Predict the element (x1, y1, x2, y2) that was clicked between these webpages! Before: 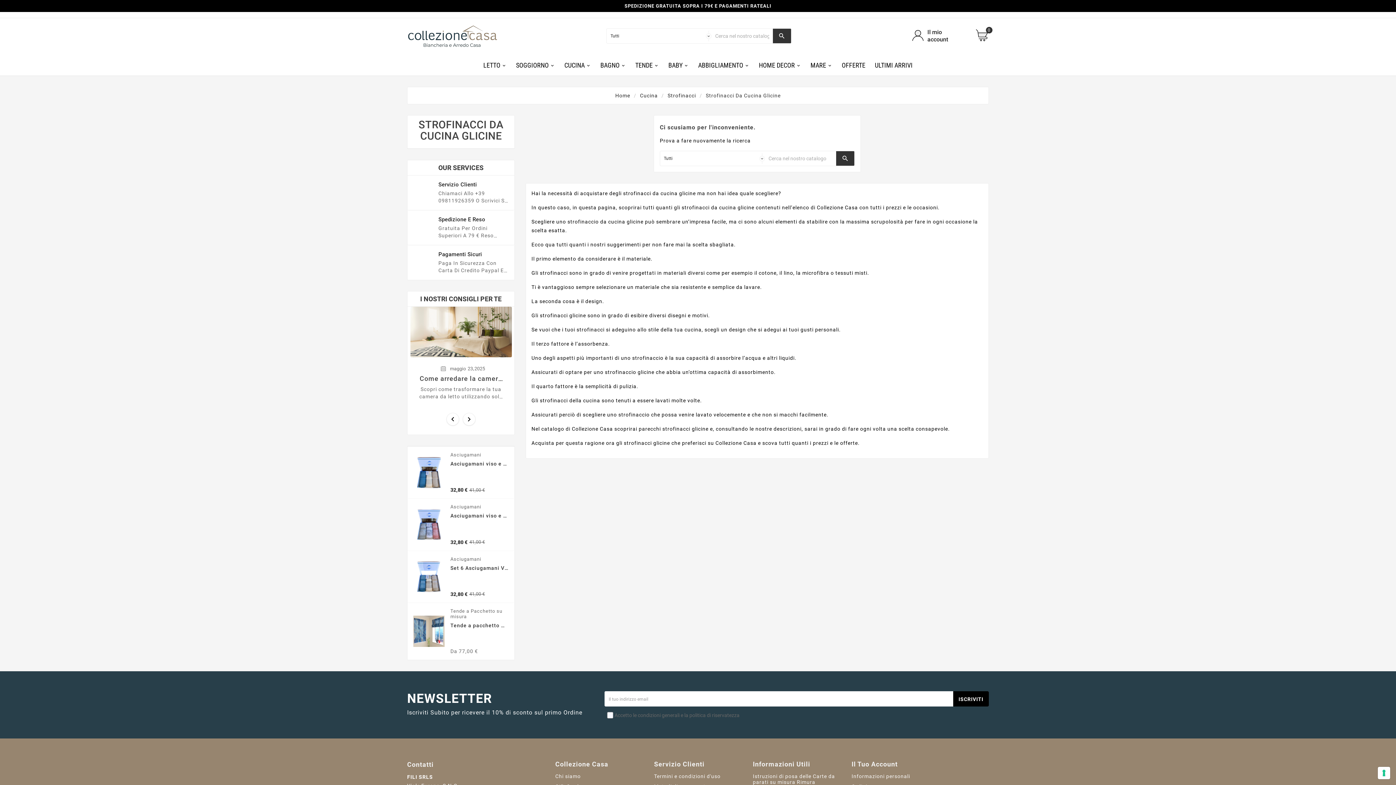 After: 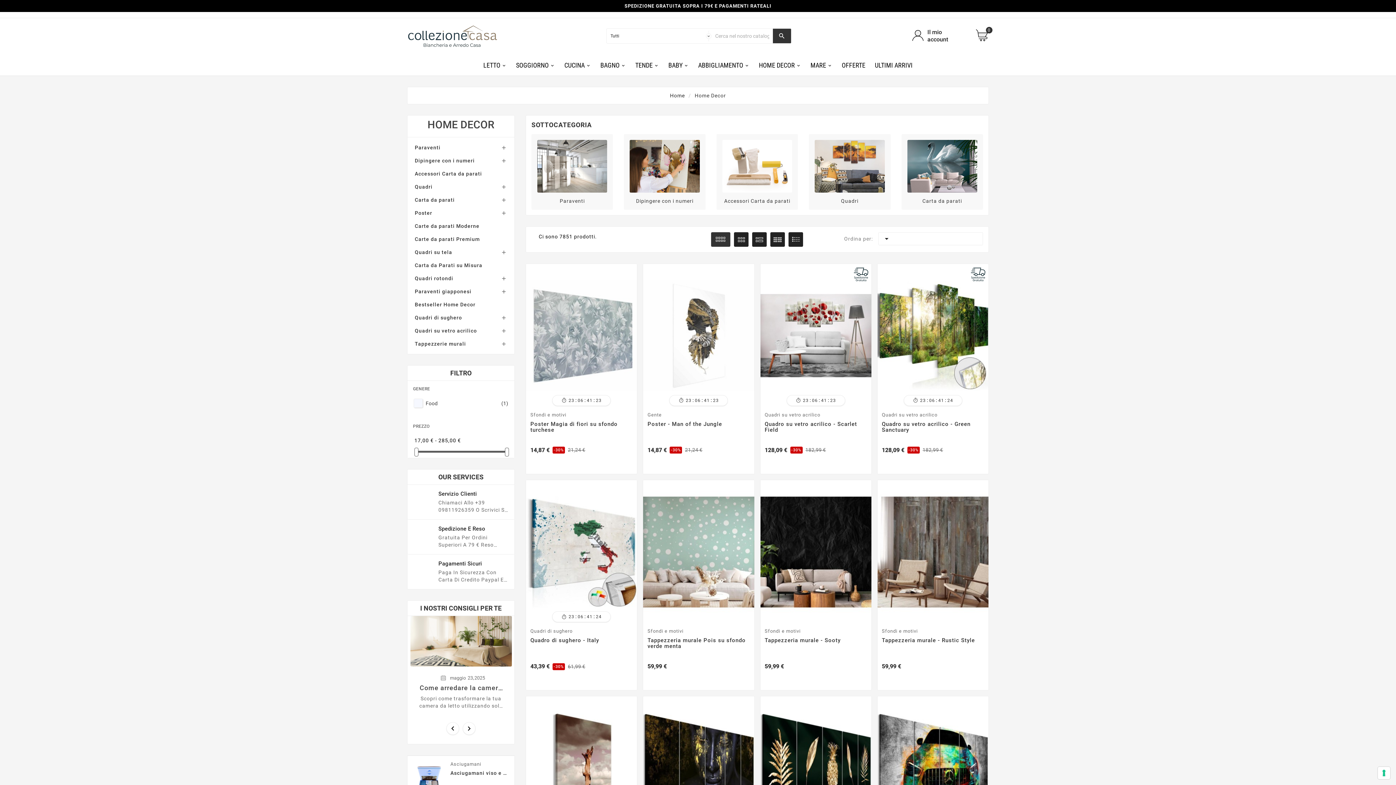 Action: label: HOME DECOR bbox: (754, 53, 806, 76)